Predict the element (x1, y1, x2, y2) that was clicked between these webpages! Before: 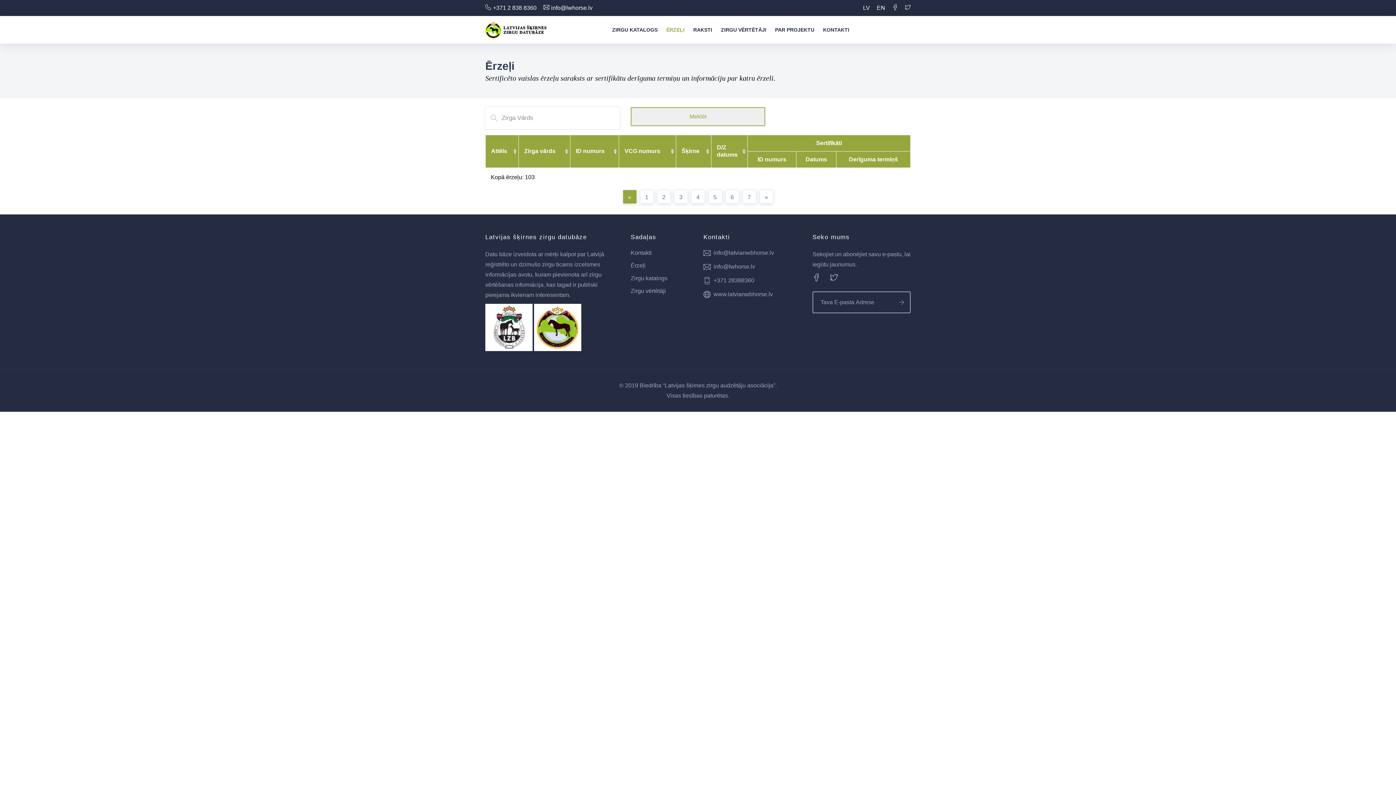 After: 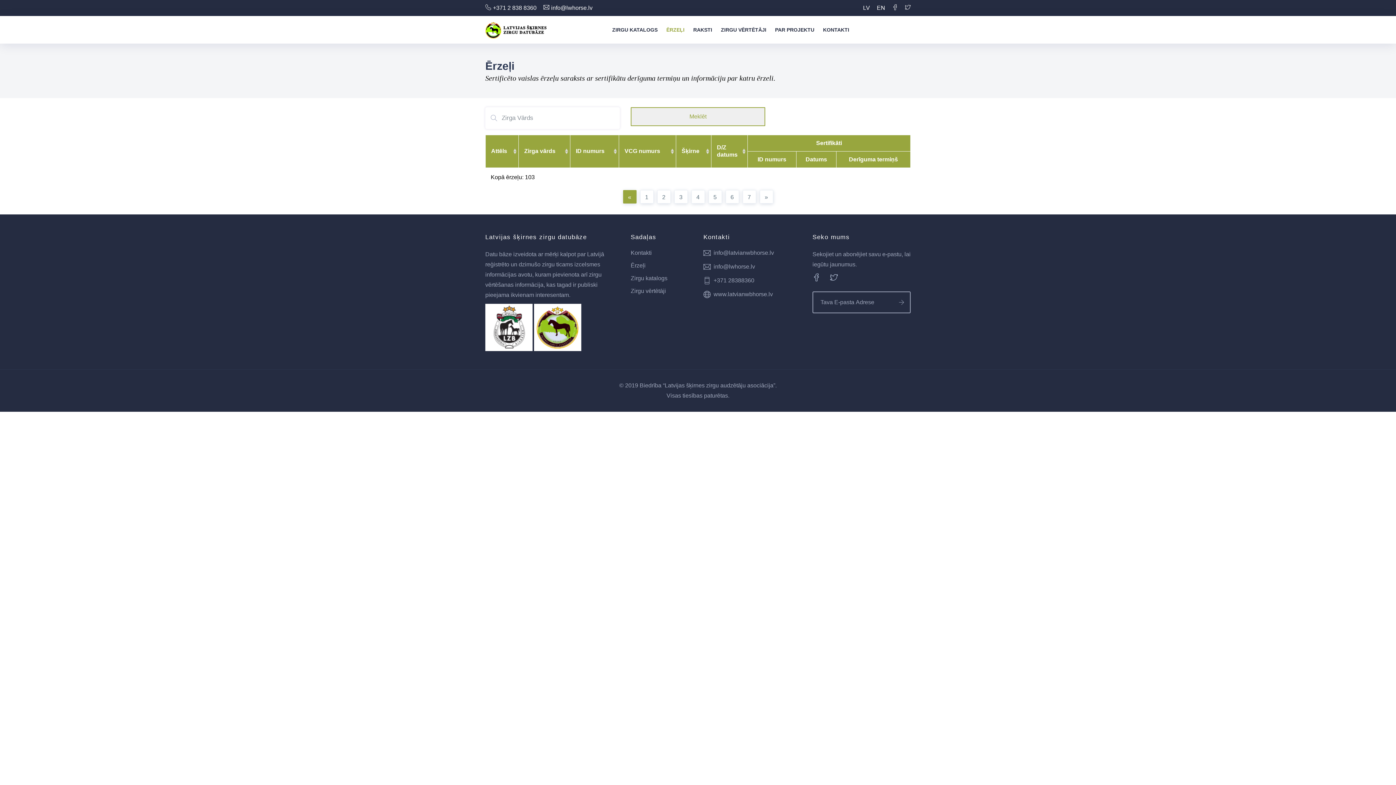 Action: bbox: (485, 324, 532, 330)